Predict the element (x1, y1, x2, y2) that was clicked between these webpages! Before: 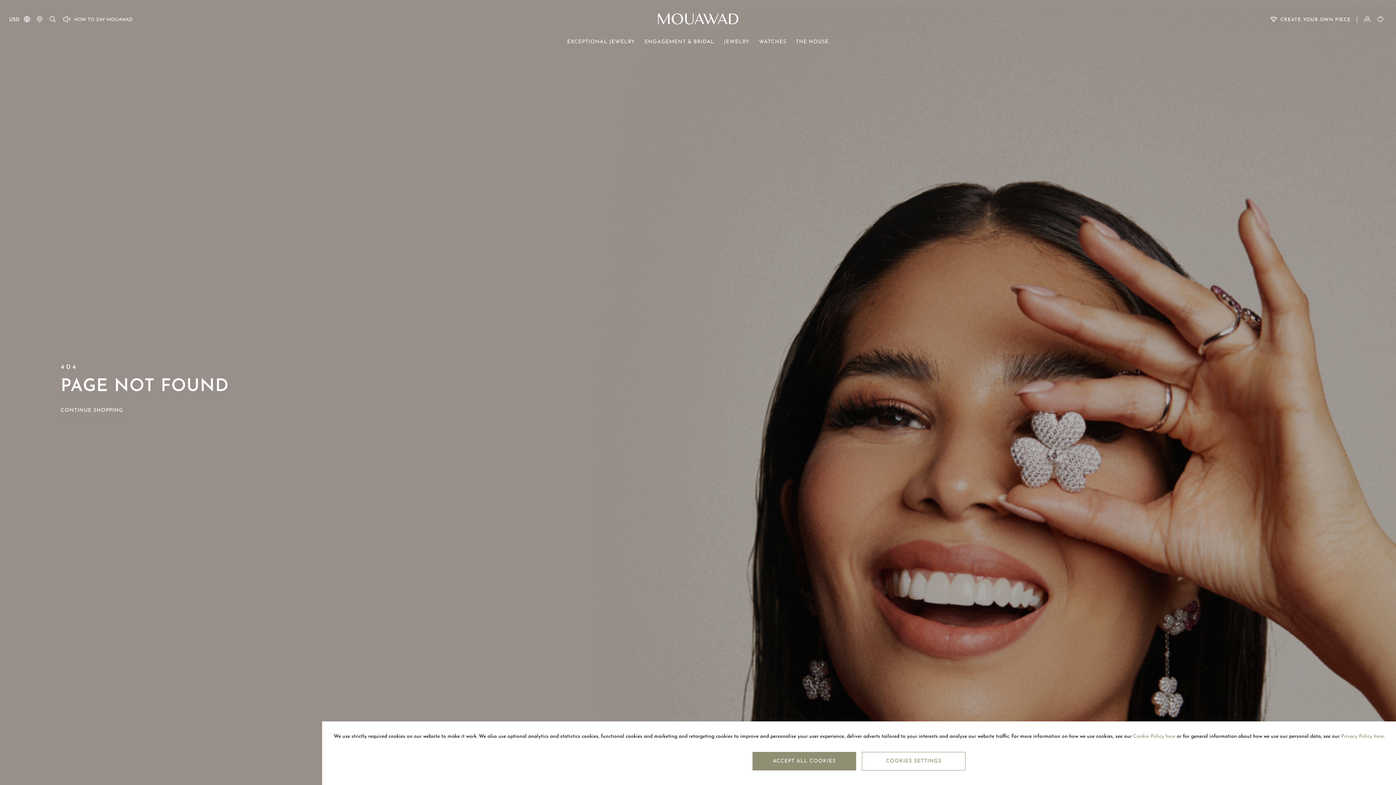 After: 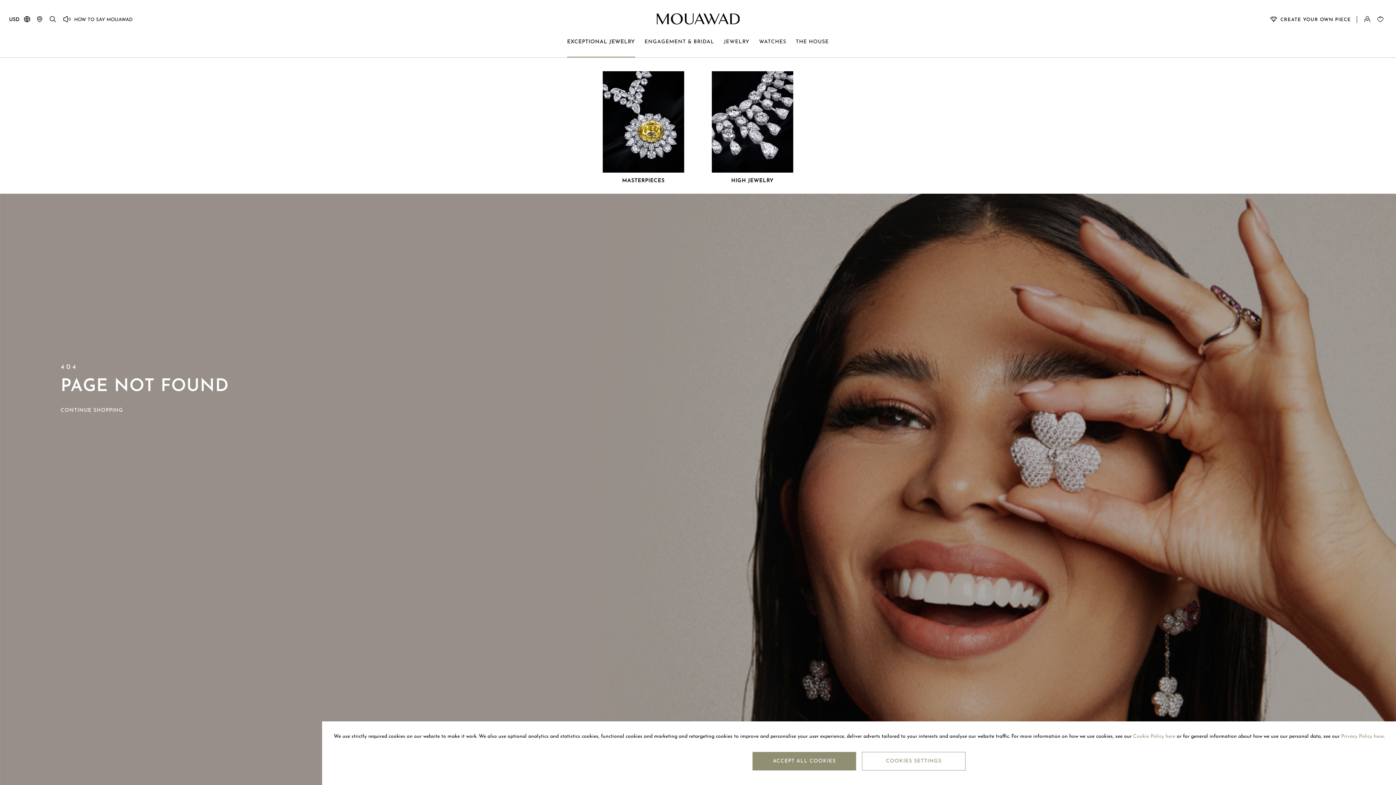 Action: bbox: (562, 38, 640, 56) label: EXCEPTIONAL JEWELRY